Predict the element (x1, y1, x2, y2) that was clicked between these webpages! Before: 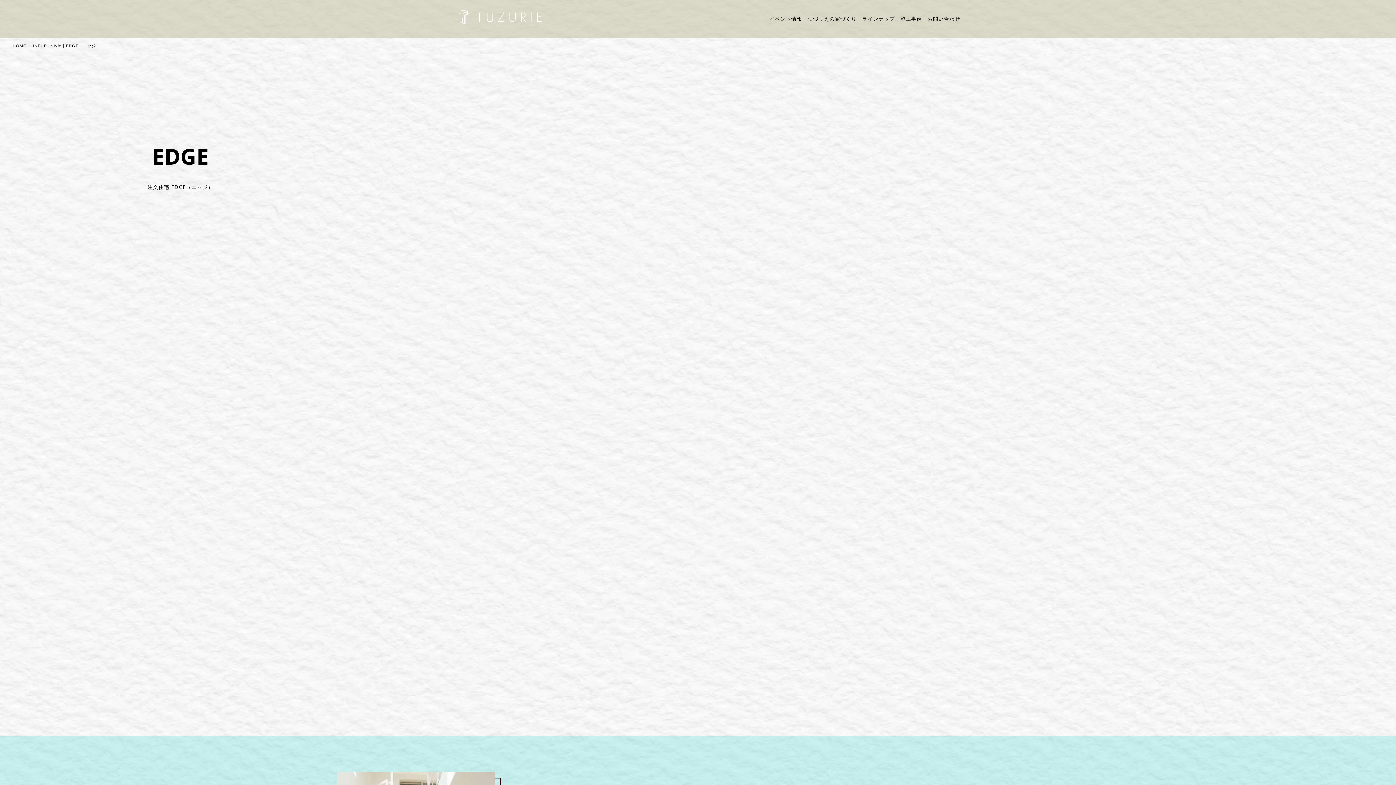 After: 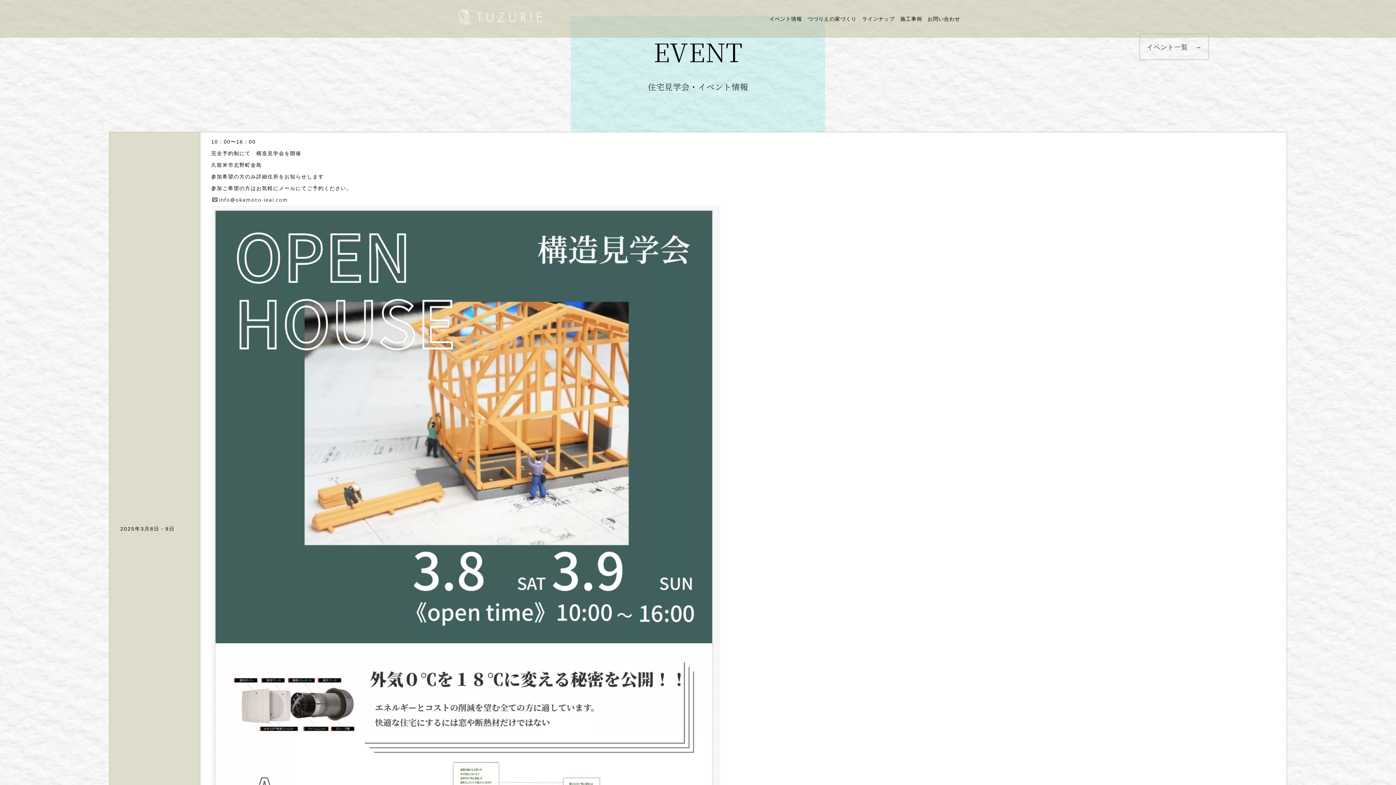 Action: label: イベント情報 bbox: (767, 3, 804, 34)